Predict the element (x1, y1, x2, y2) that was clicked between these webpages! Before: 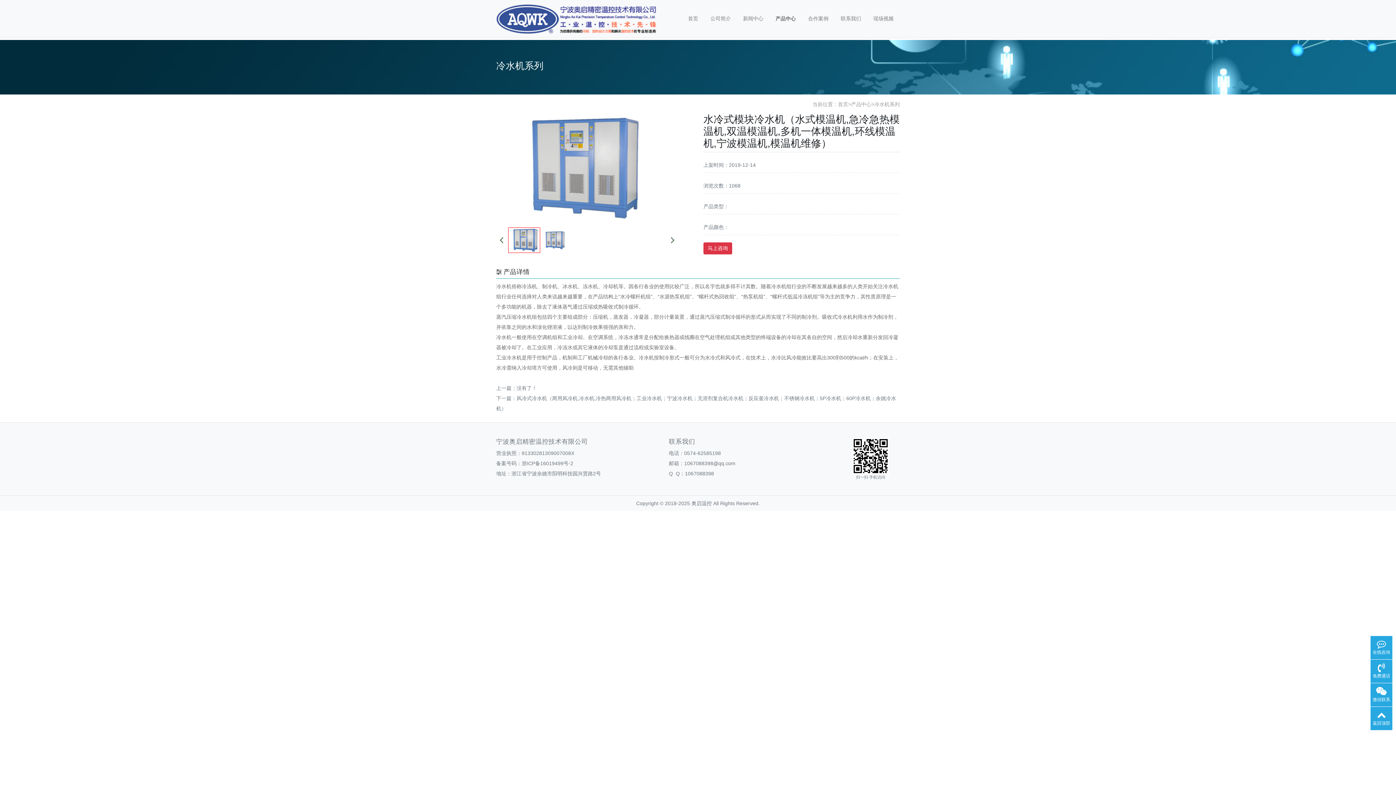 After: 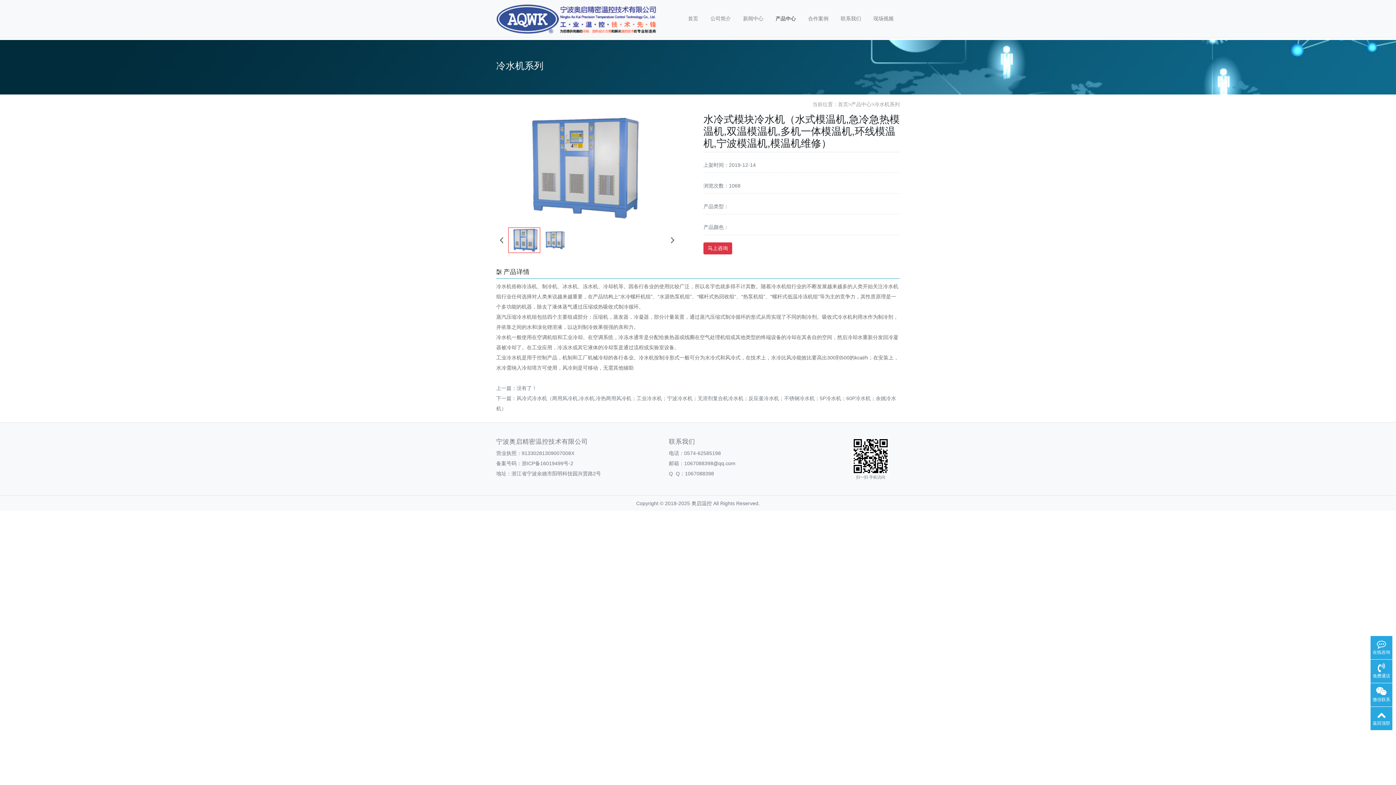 Action: bbox: (521, 460, 573, 466) label: 浙ICP备16019499号-2